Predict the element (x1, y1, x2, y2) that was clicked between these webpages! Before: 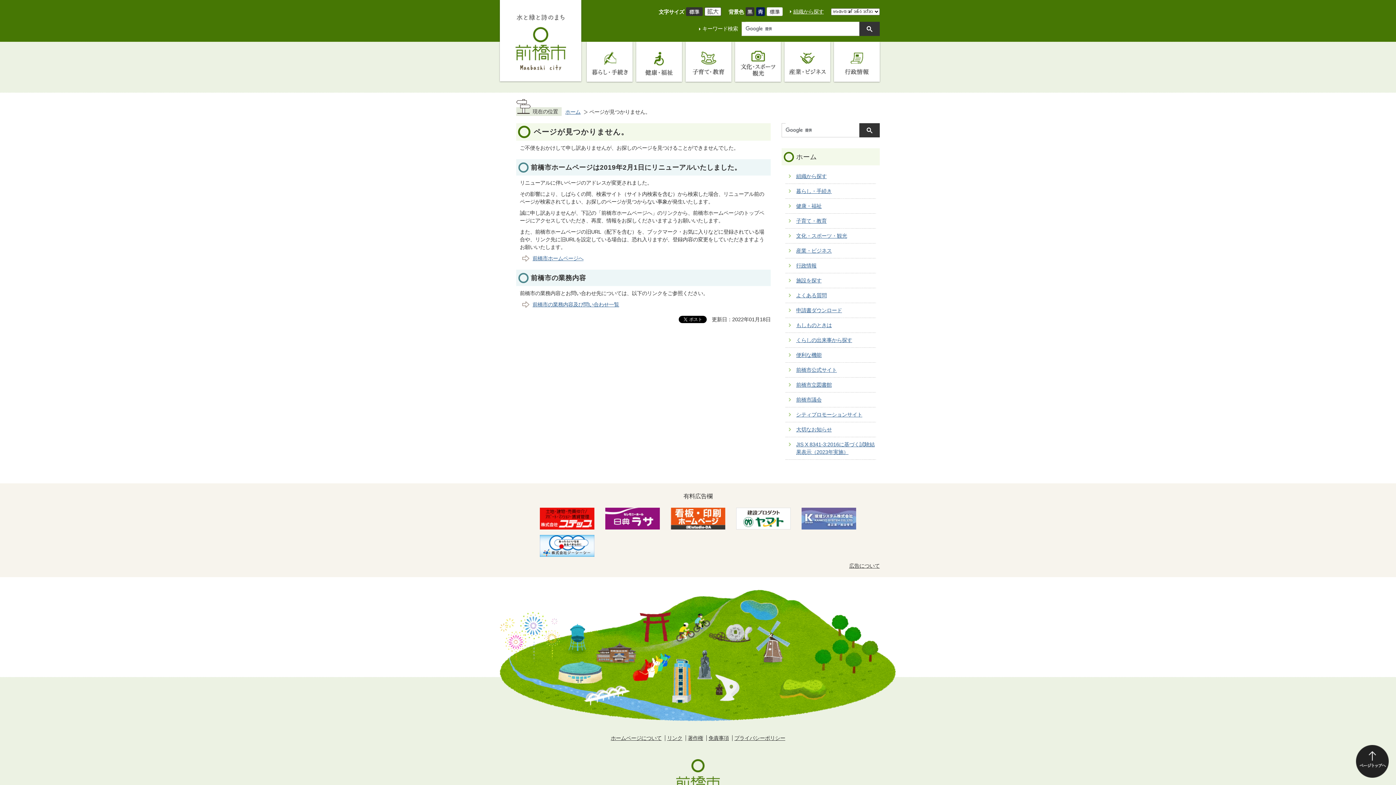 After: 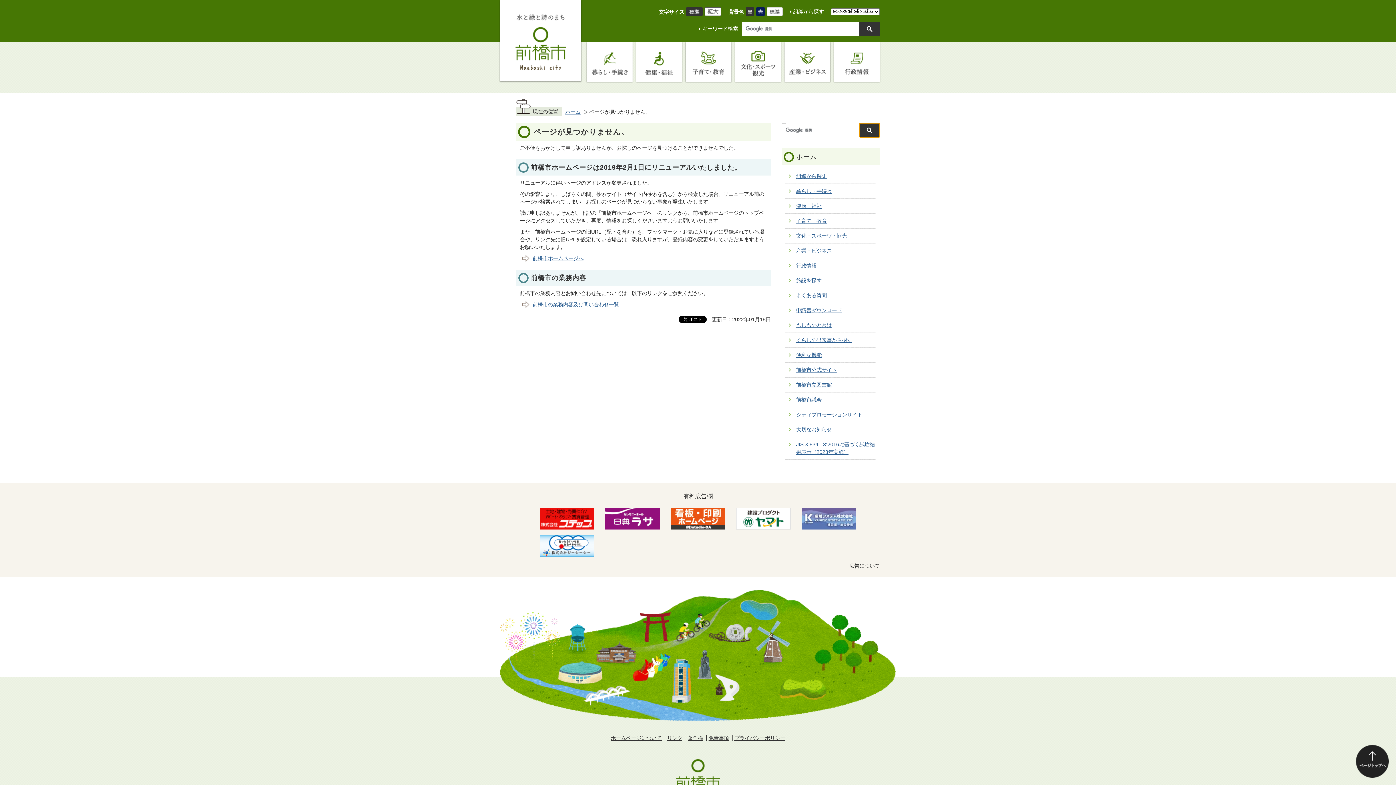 Action: bbox: (859, 123, 880, 137)